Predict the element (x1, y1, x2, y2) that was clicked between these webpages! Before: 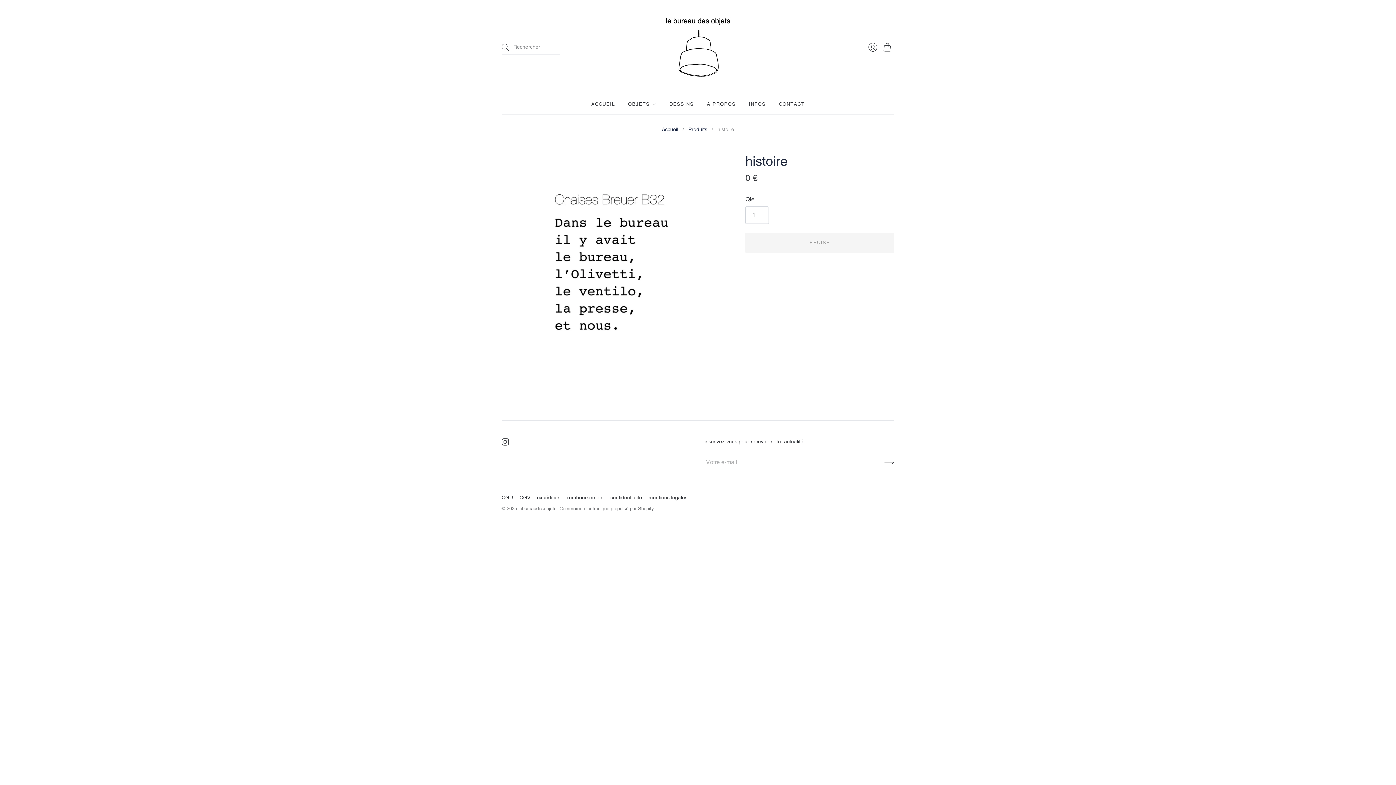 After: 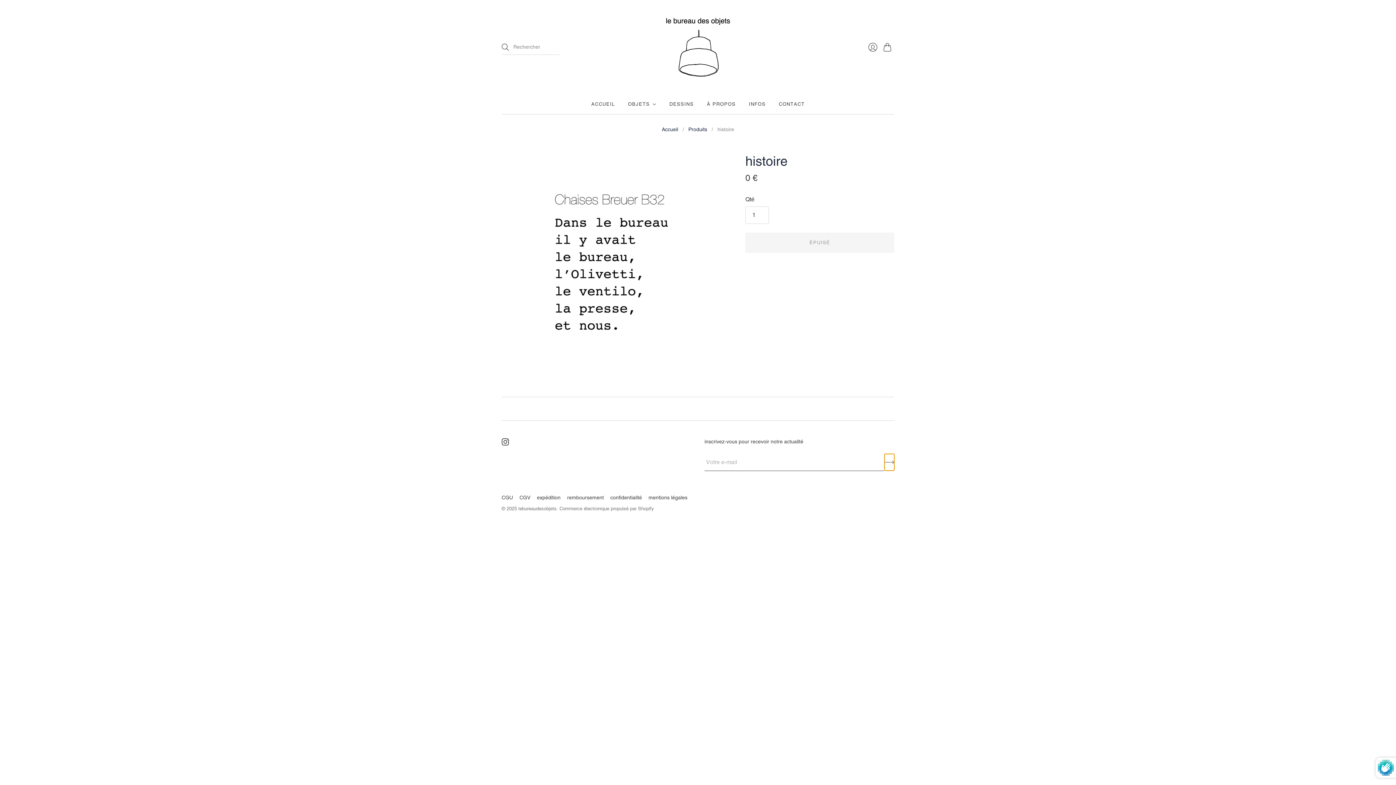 Action: bbox: (884, 454, 894, 471)